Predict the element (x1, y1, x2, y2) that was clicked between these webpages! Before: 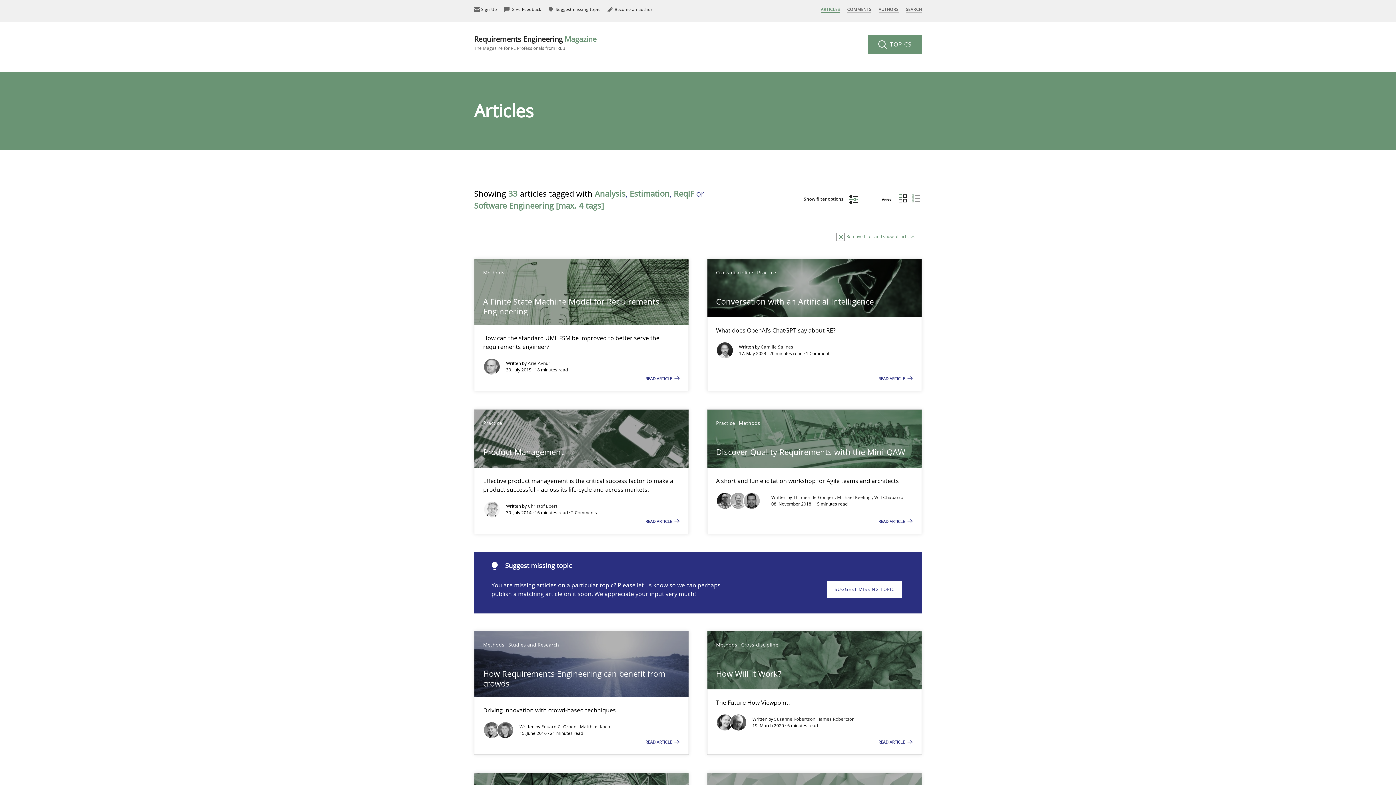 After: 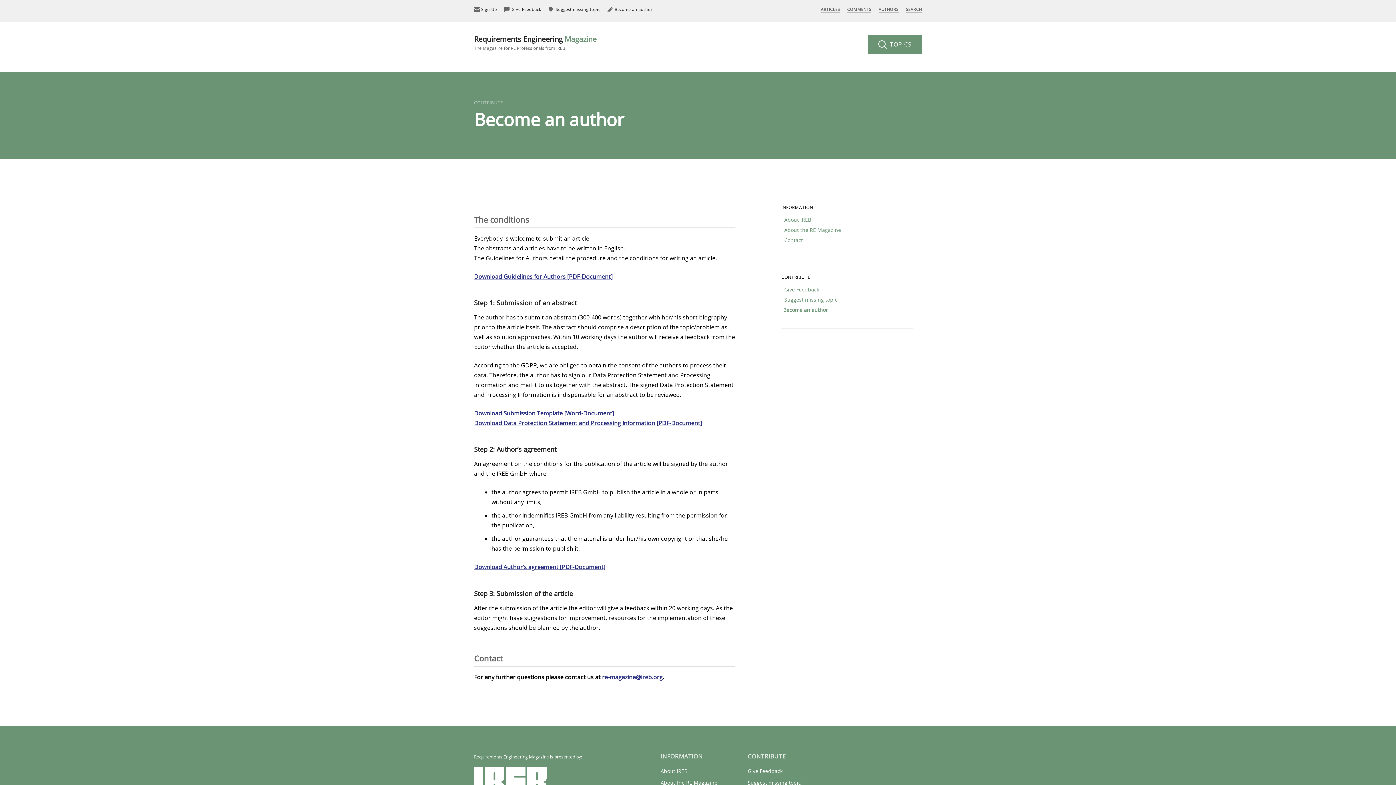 Action: label:  Become an author bbox: (607, 6, 652, 12)